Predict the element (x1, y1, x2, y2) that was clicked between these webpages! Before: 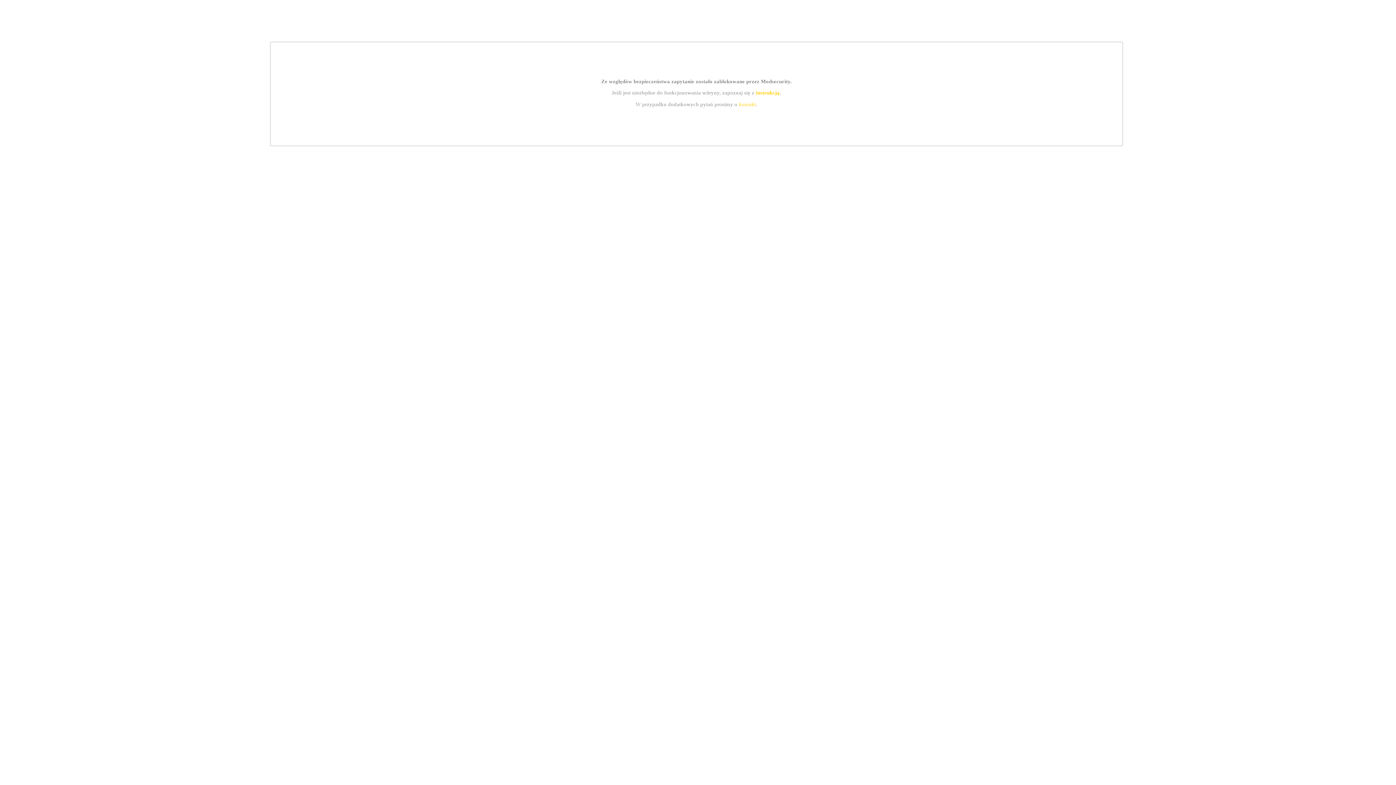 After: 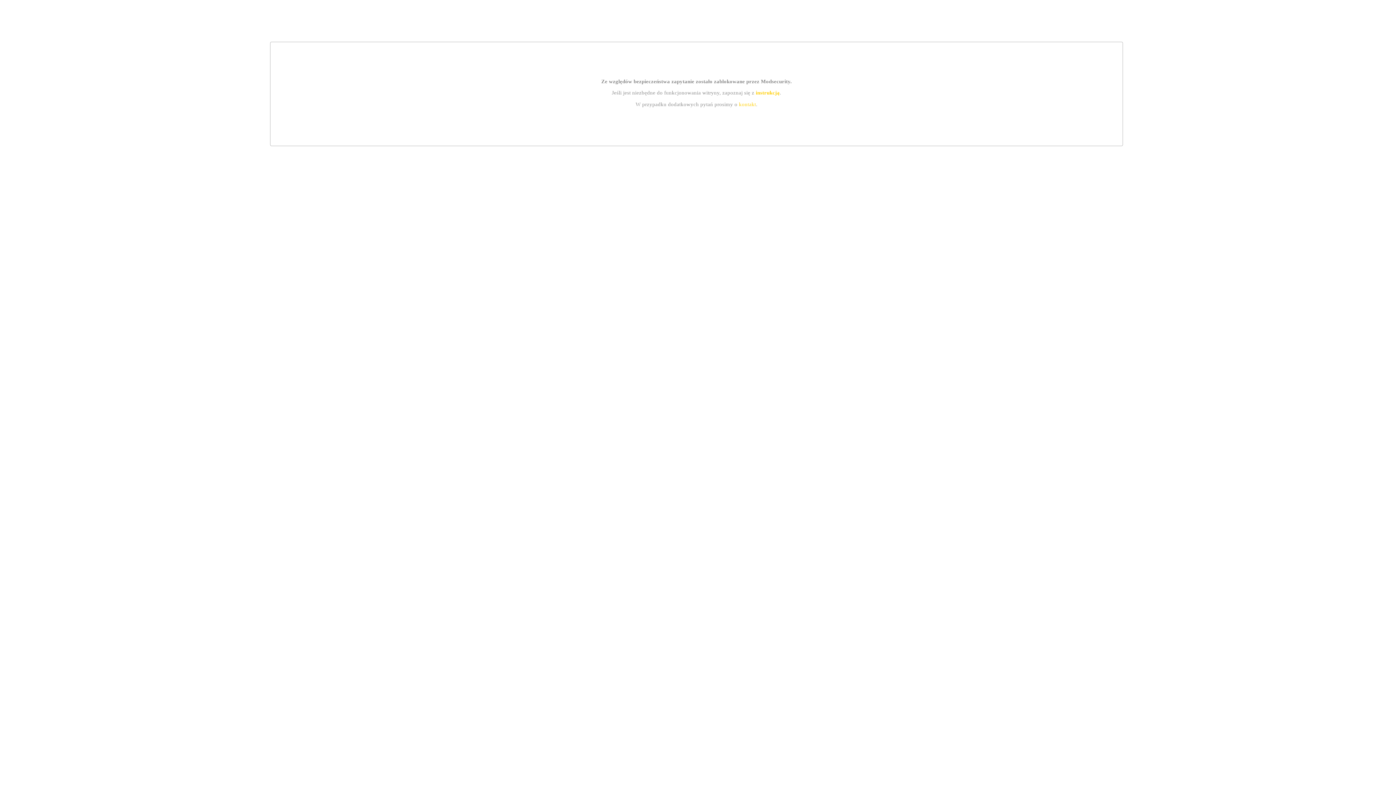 Action: bbox: (739, 101, 756, 107) label: kontakt